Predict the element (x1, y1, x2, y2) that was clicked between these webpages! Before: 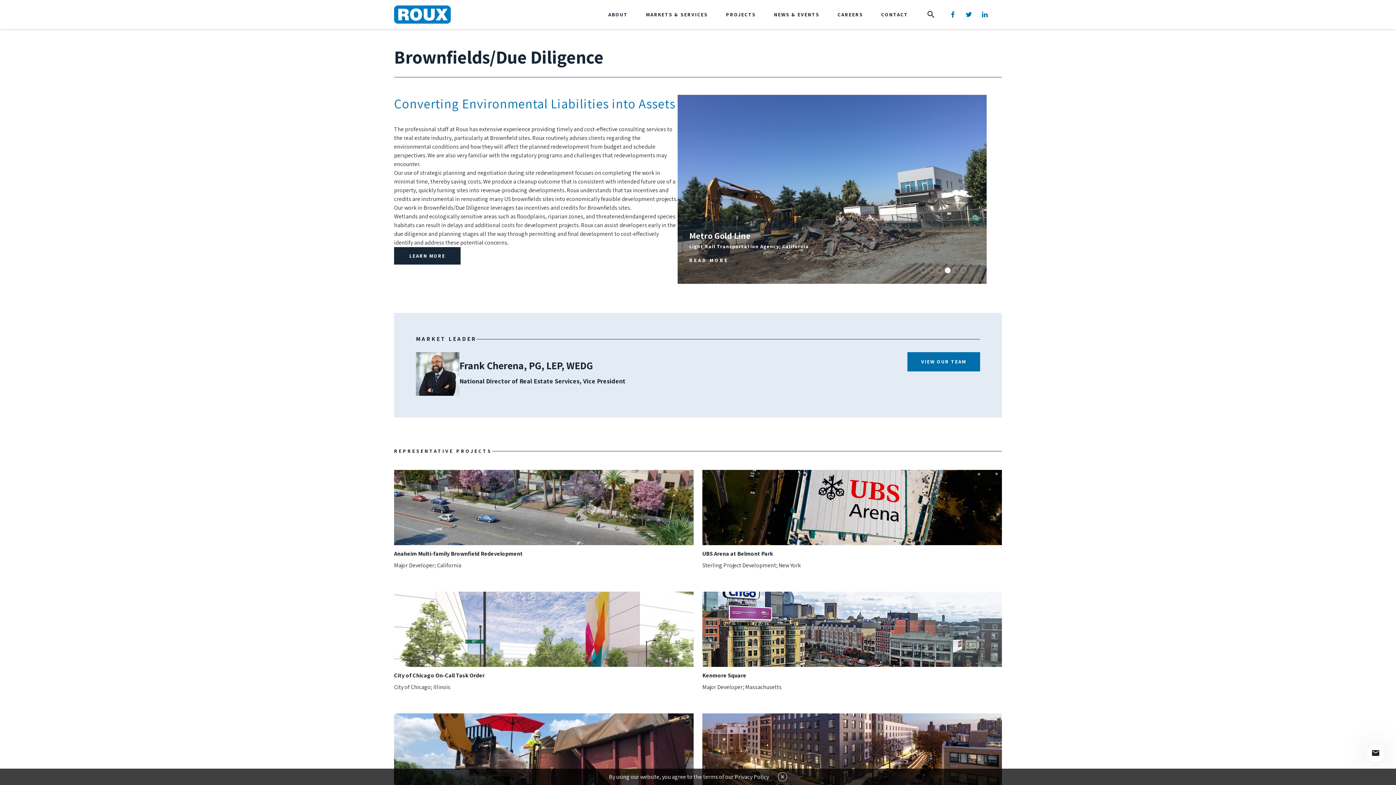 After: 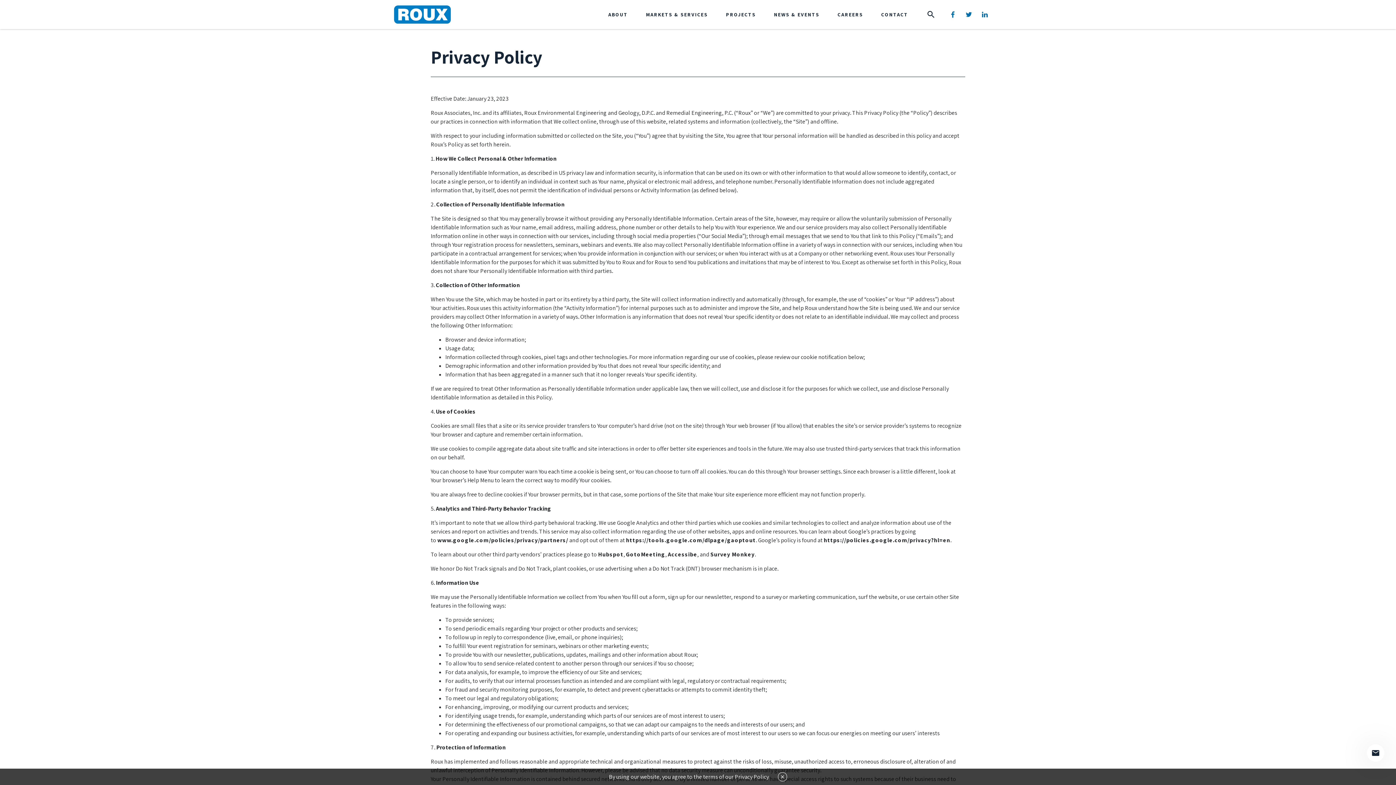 Action: label: Privacy Policy bbox: (734, 773, 769, 781)